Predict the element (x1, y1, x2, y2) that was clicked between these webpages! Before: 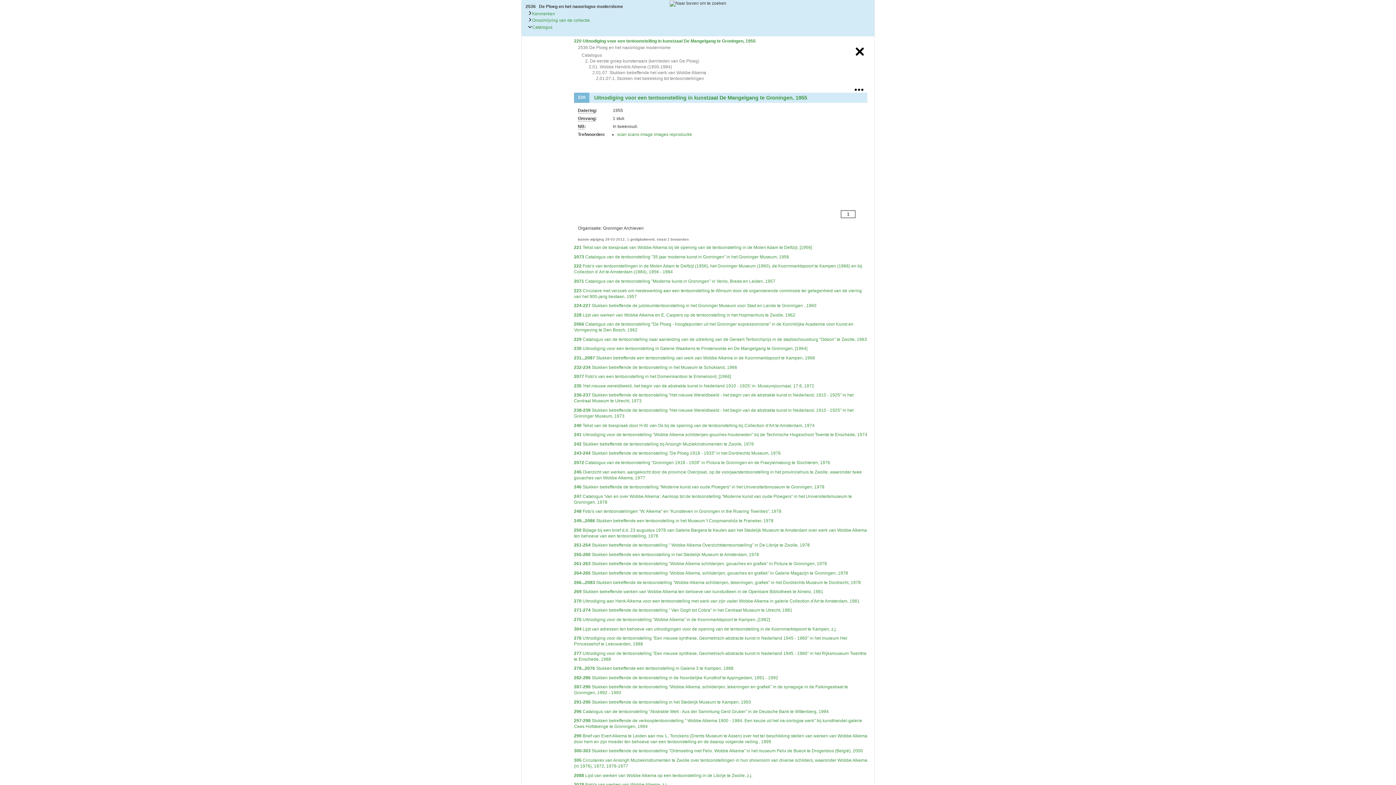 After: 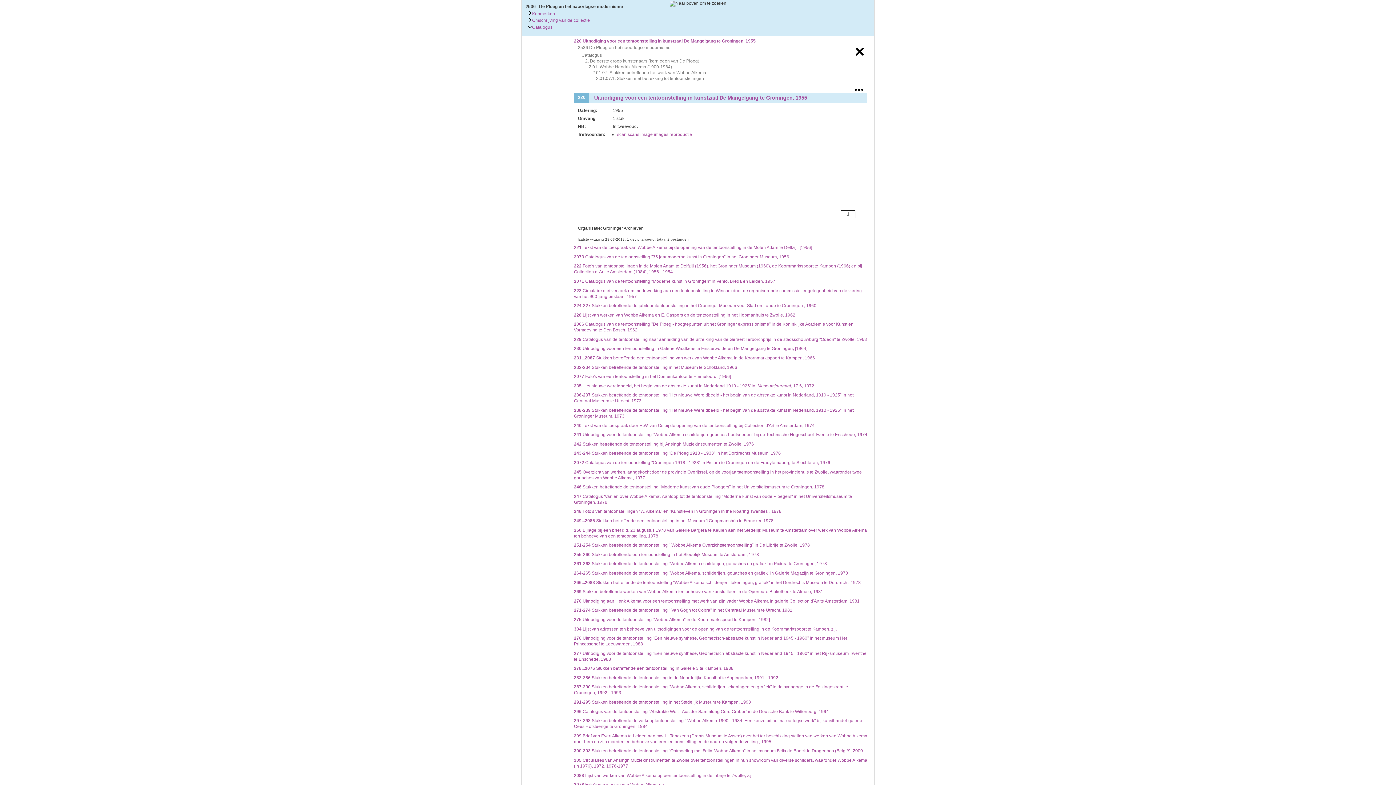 Action: label: 243-244 Stukken betreffende de tentoonstelling "De Ploeg 1918 - 1933" in het Dordrechts Museum, 1976 bbox: (574, 451, 781, 456)